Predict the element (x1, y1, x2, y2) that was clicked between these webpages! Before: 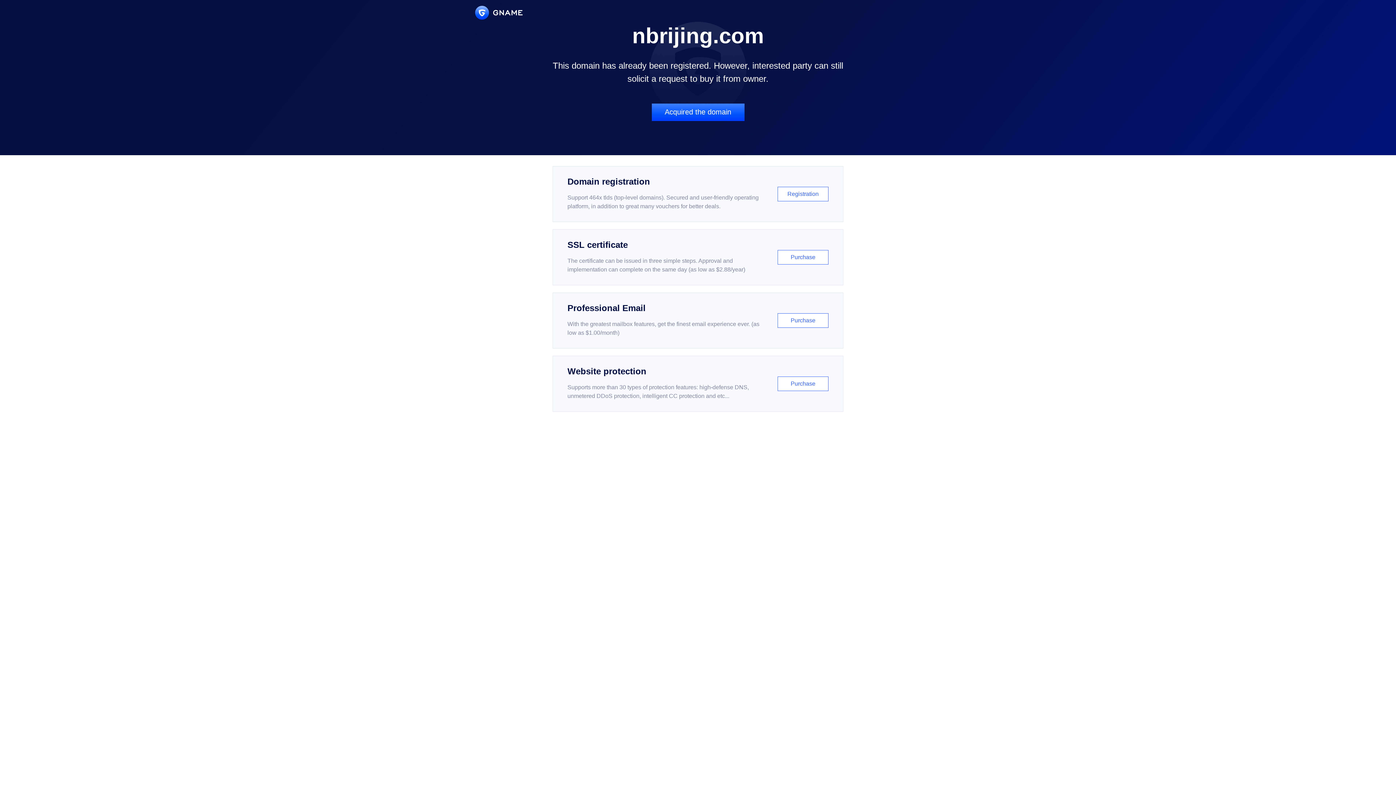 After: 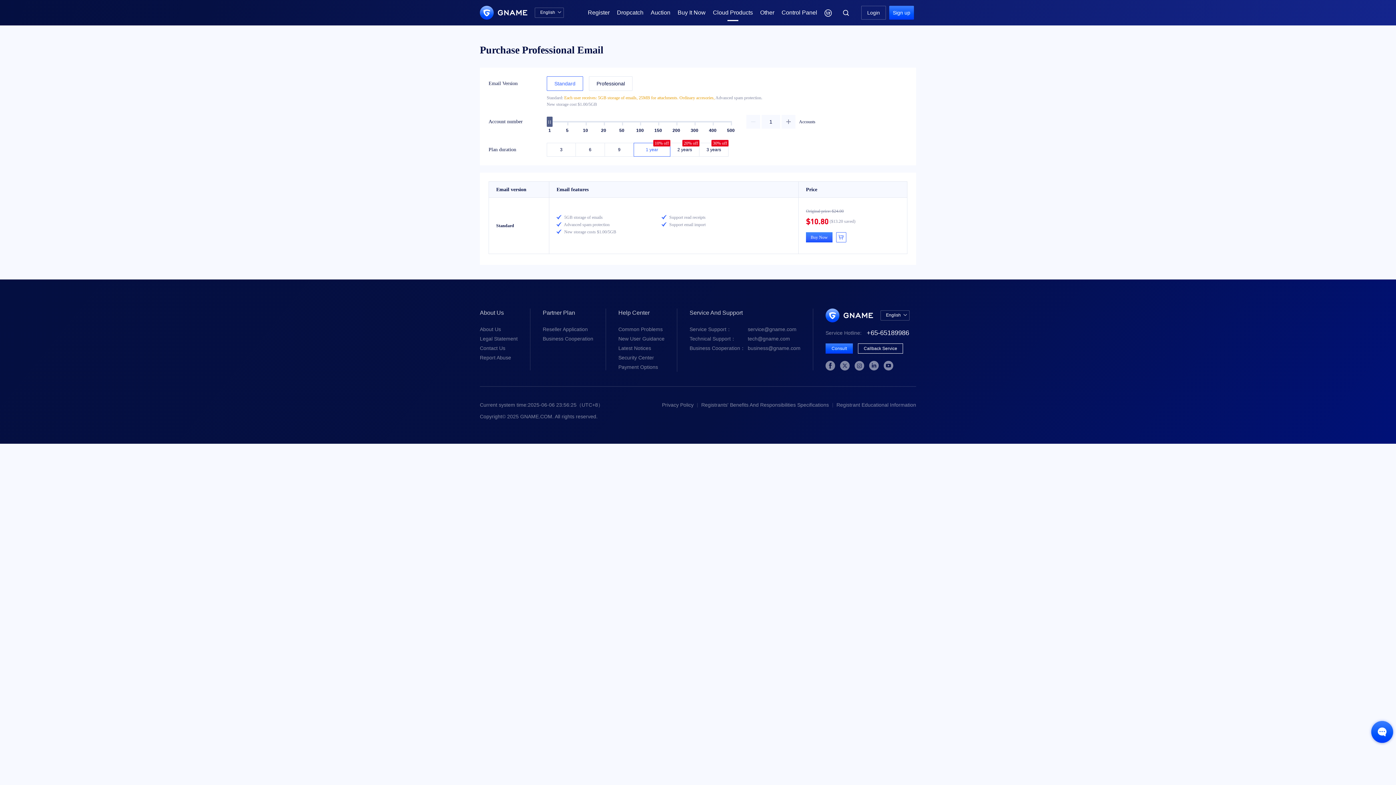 Action: bbox: (552, 292, 843, 348) label: Professional Email

With the greatest mailbox features, get the finest email experience ever. (as low as $1.00/month)

Purchase